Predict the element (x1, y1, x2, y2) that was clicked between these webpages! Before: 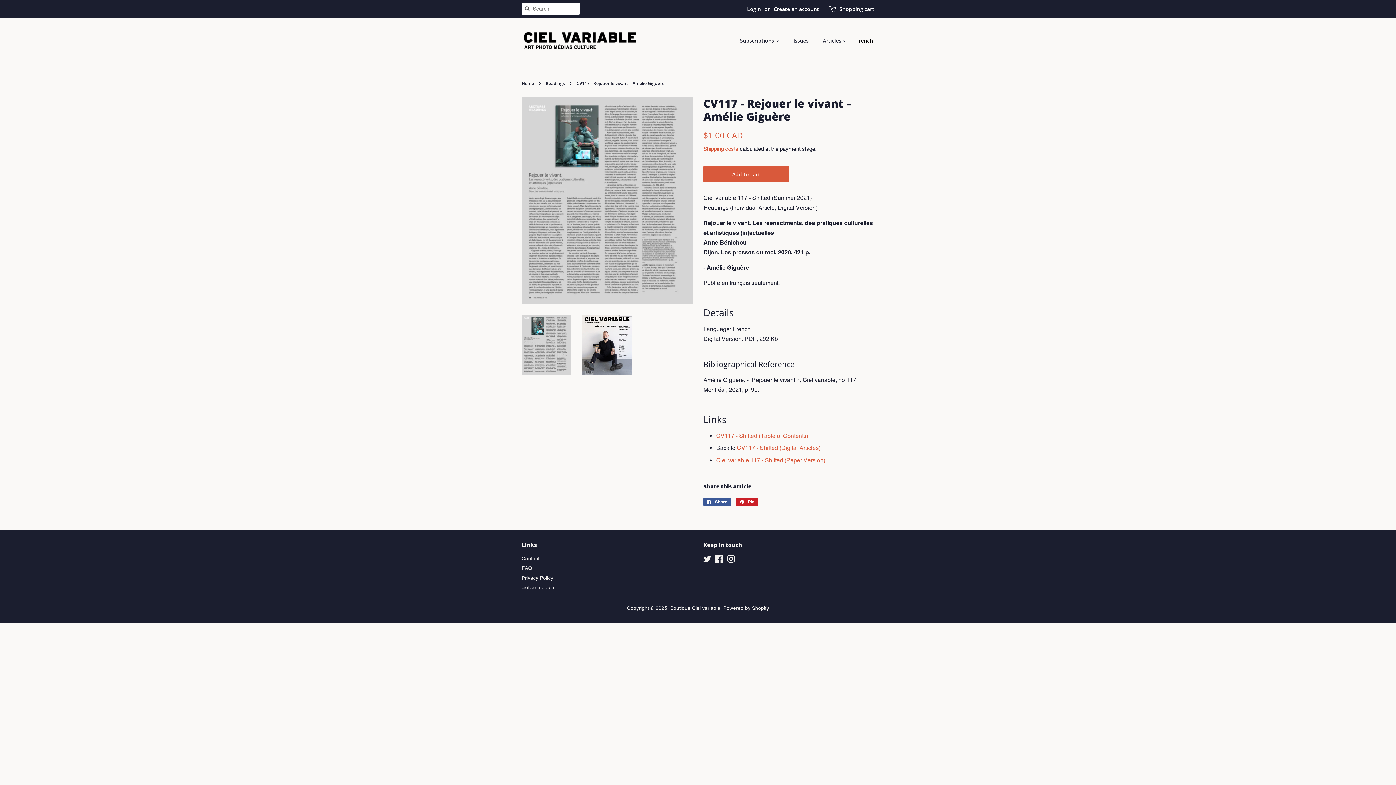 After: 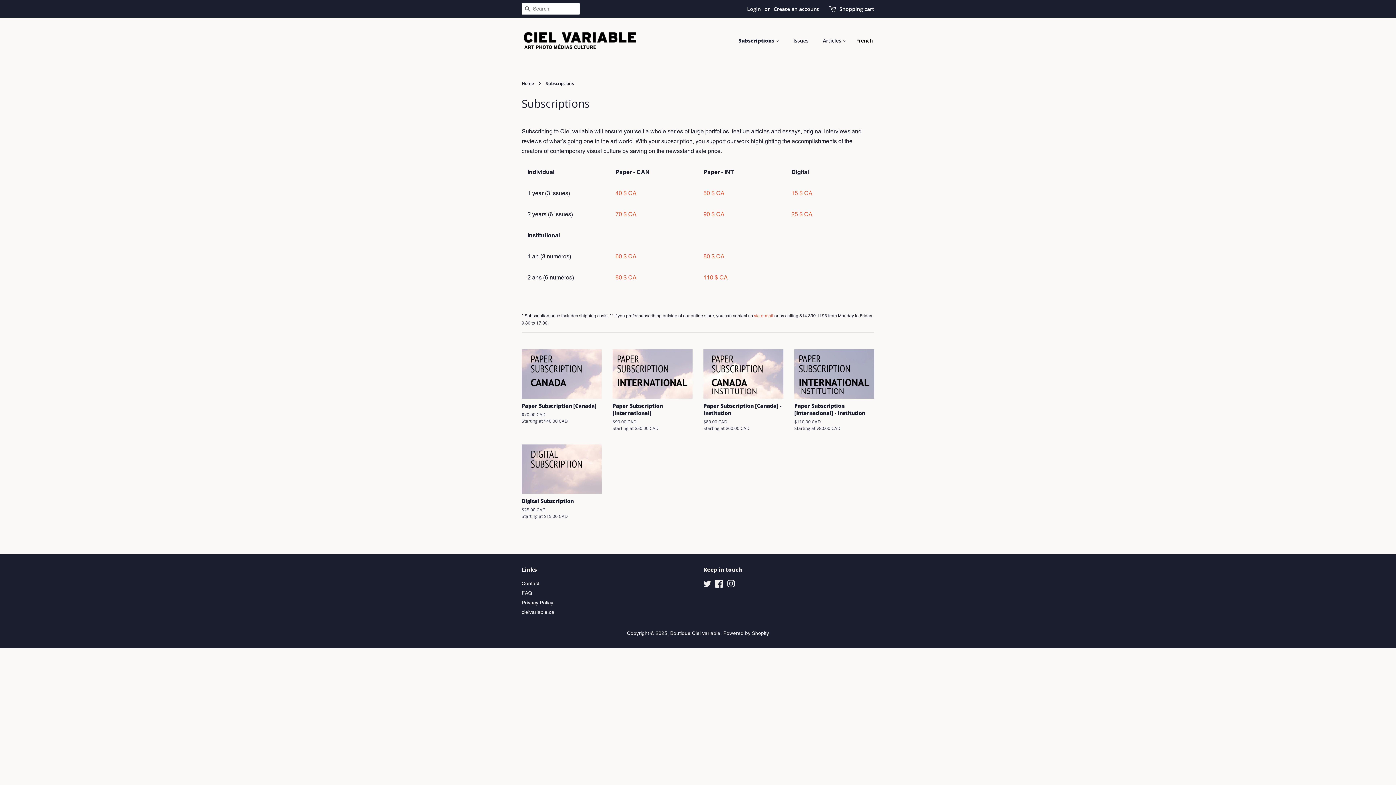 Action: bbox: (740, 33, 786, 47) label: Subscriptions 